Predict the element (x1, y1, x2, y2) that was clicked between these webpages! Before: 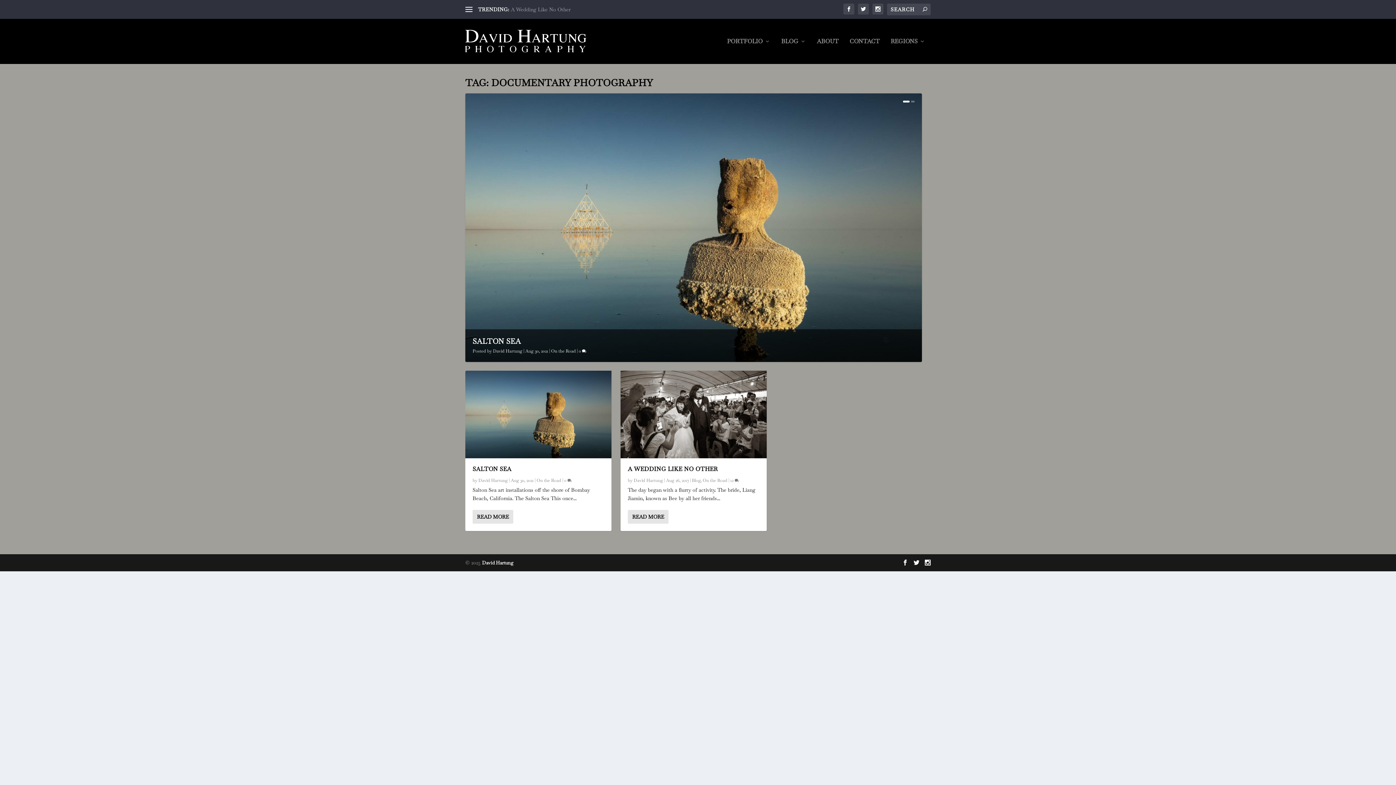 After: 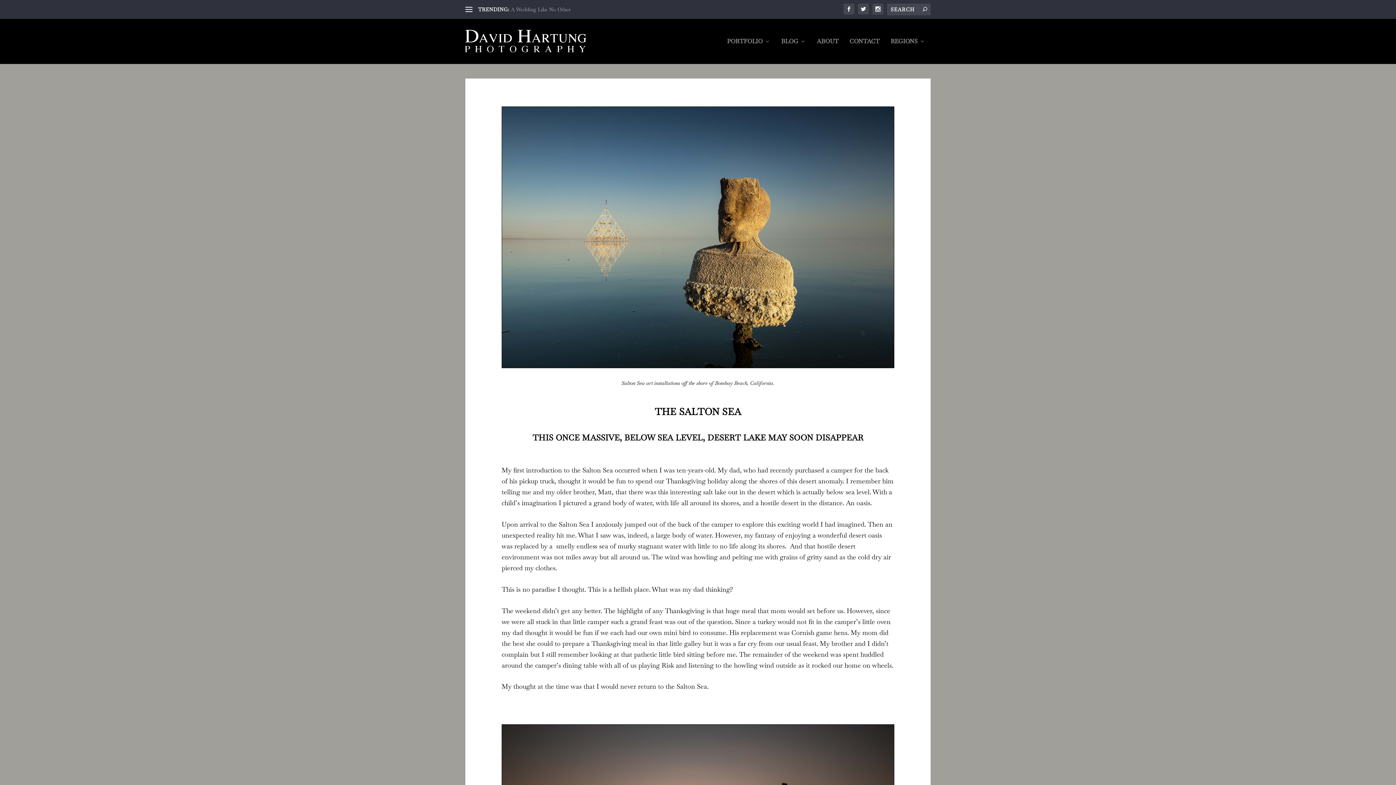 Action: bbox: (578, 348, 586, 354) label: 0 